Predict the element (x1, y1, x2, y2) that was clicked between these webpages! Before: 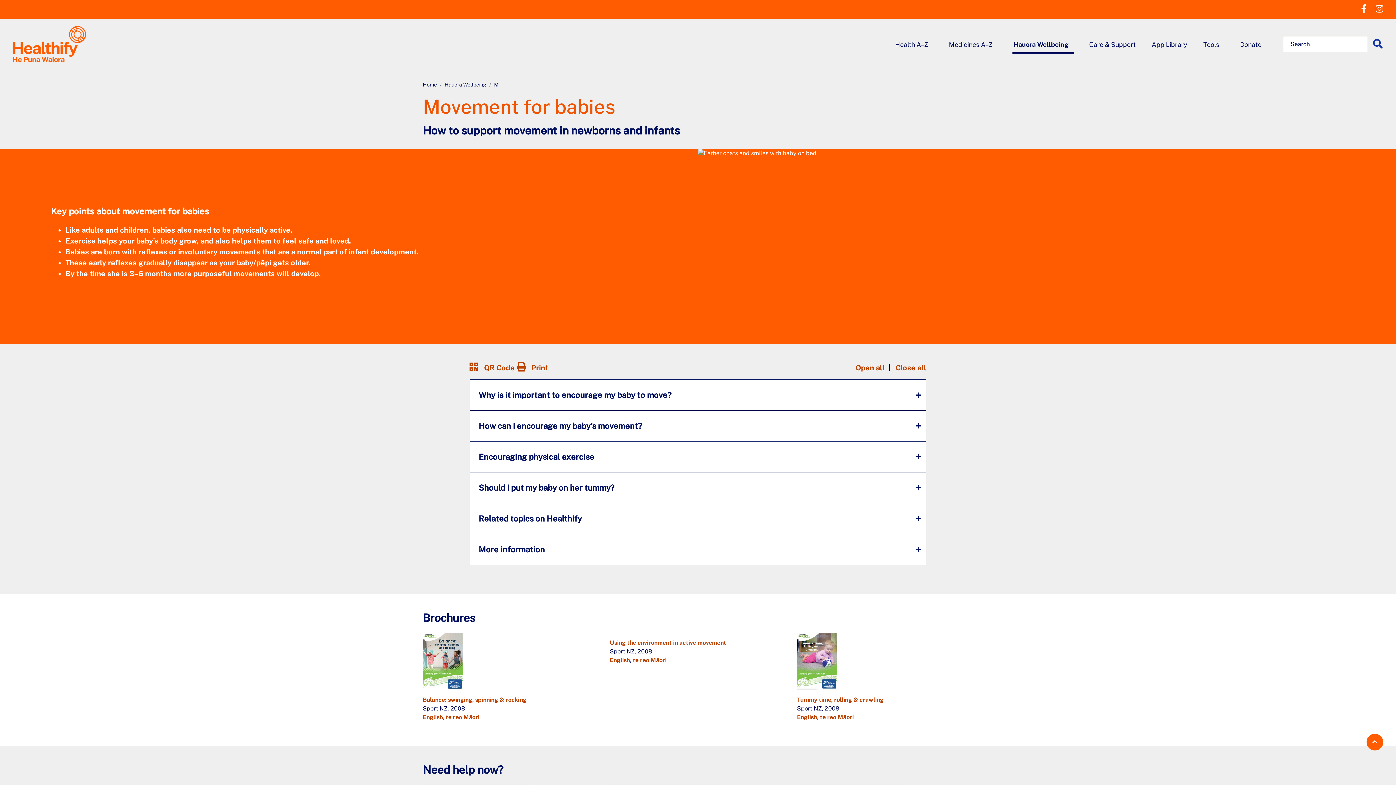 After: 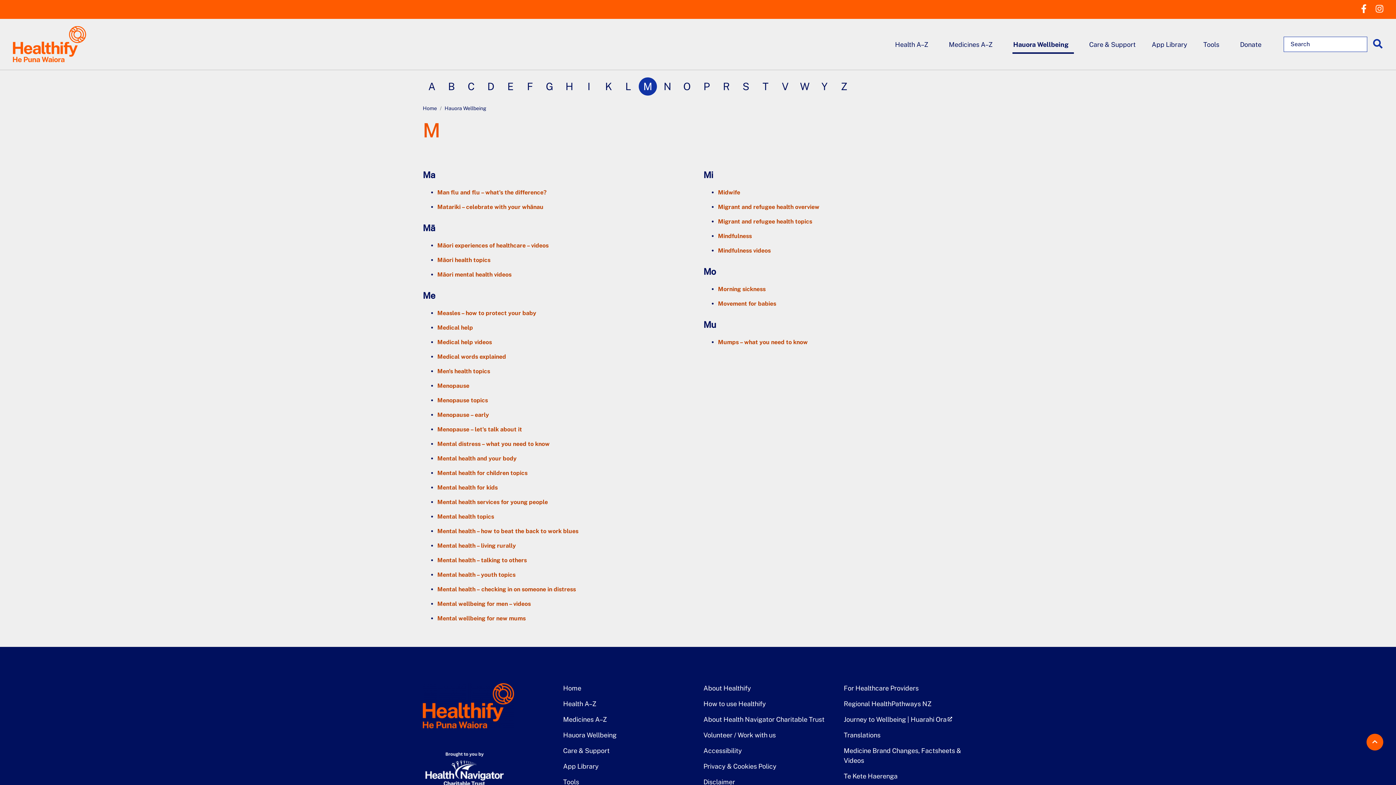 Action: bbox: (494, 81, 498, 87) label: M